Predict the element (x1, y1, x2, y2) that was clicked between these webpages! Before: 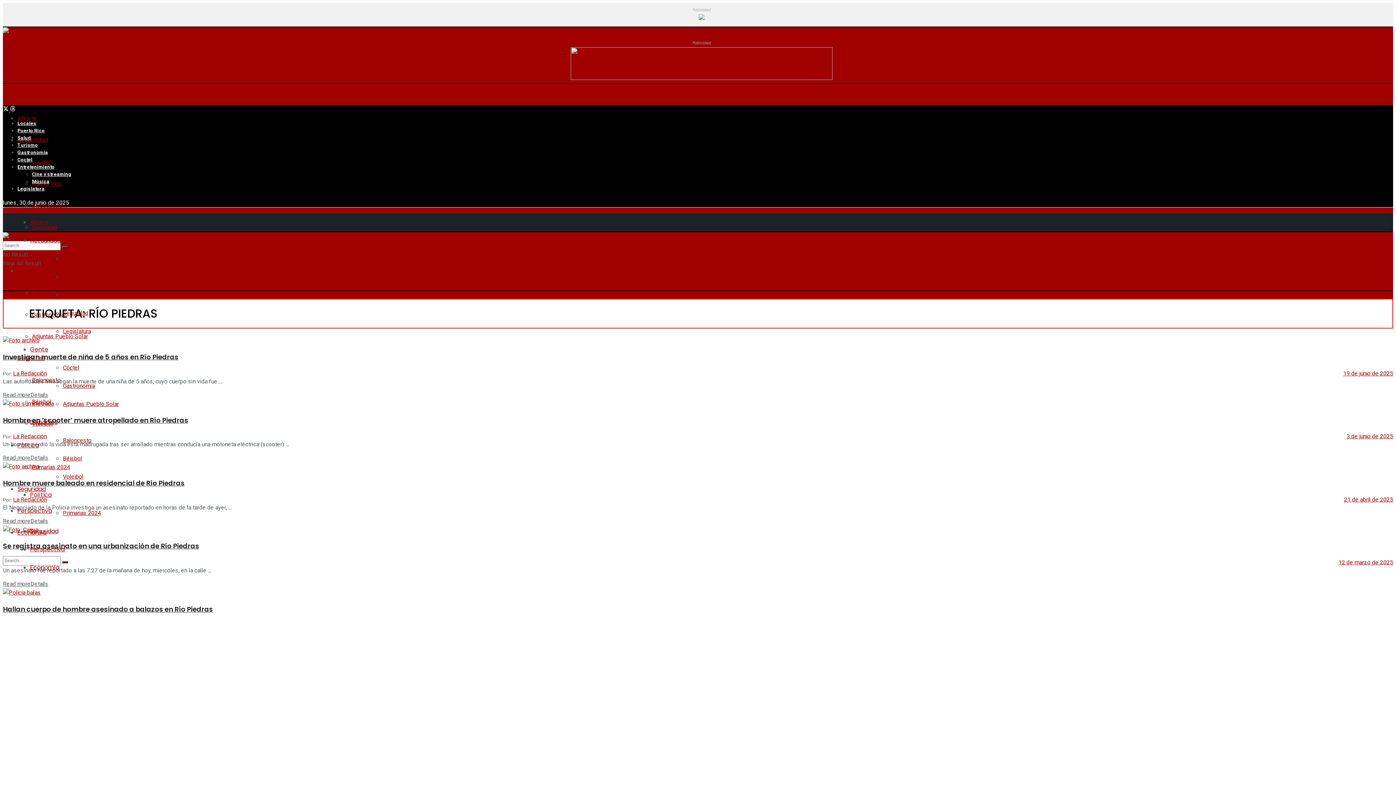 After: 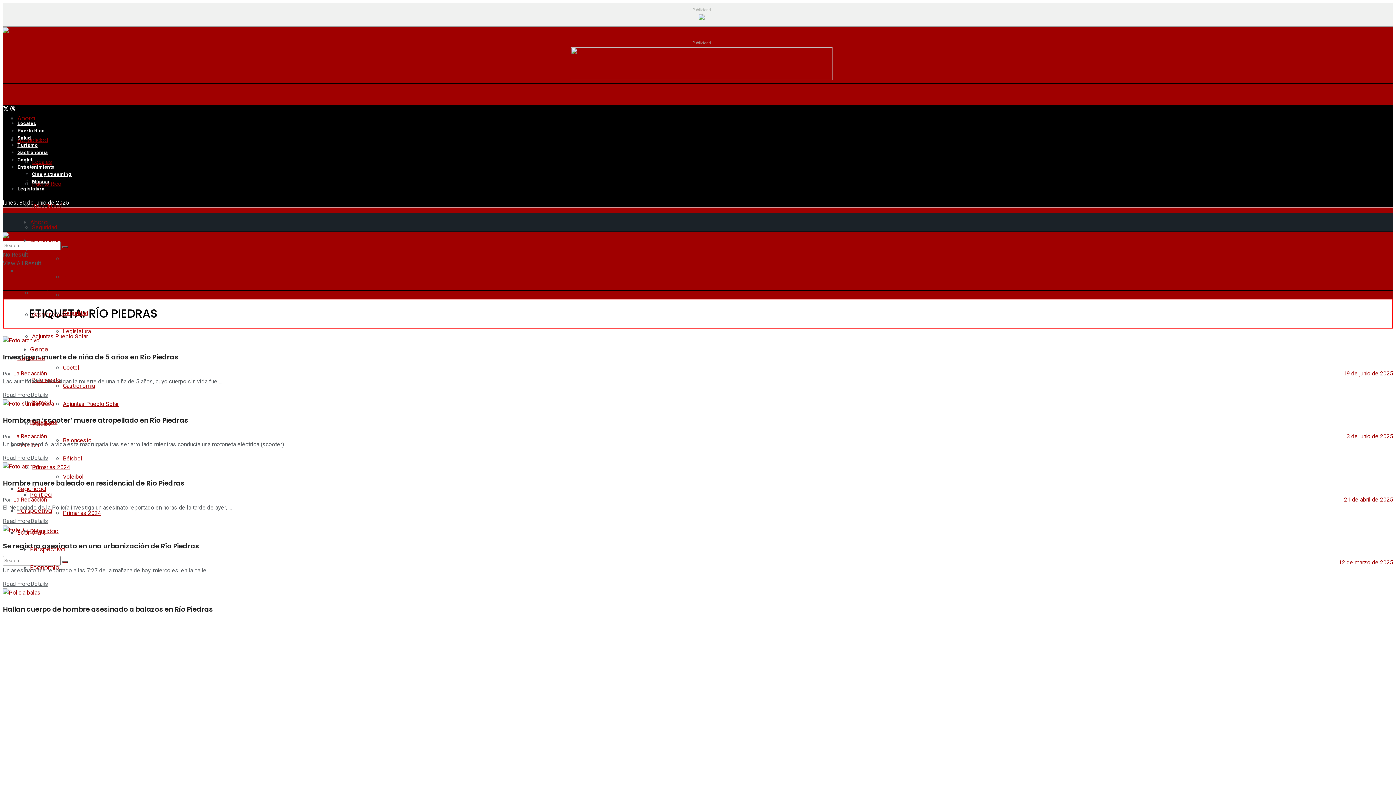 Action: bbox: (10, 105, 15, 114) label: Find us on Threads